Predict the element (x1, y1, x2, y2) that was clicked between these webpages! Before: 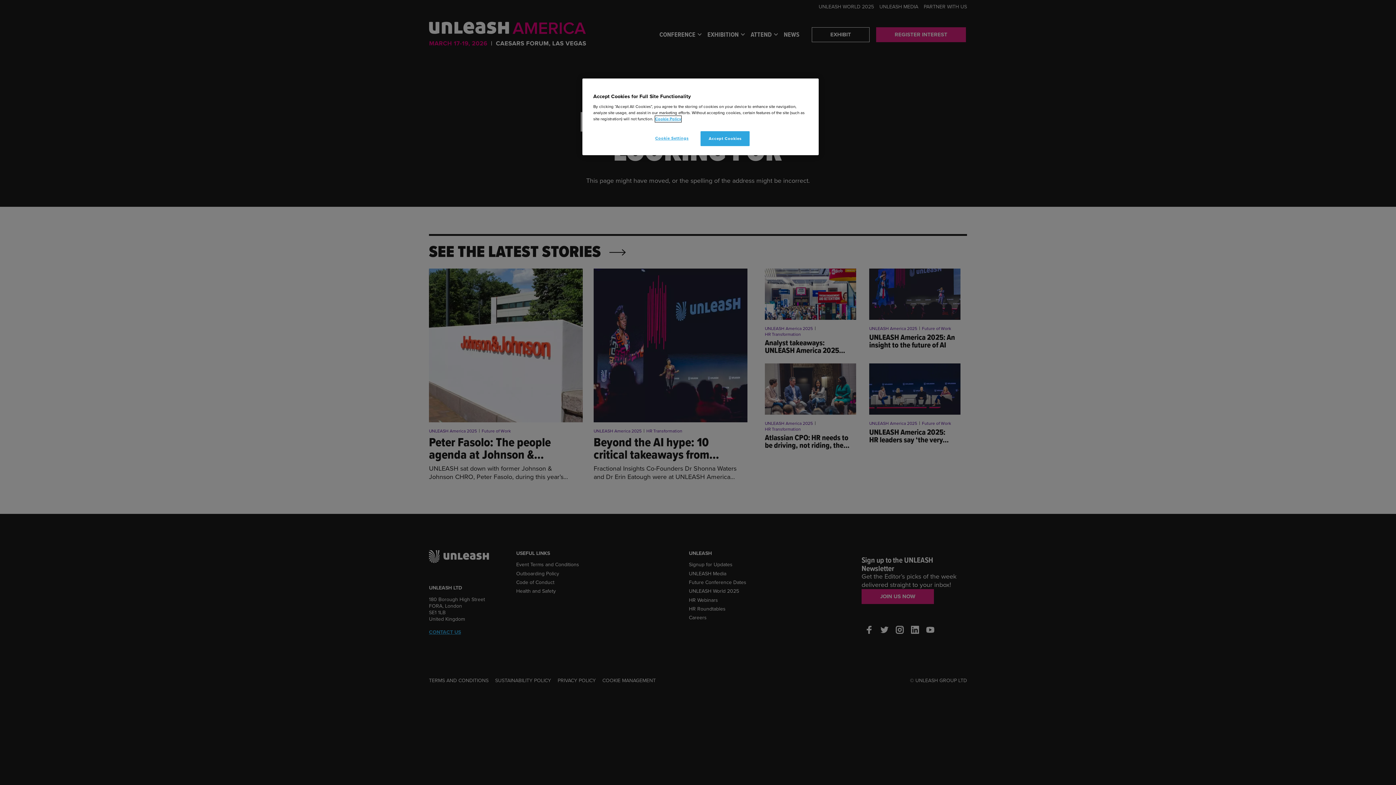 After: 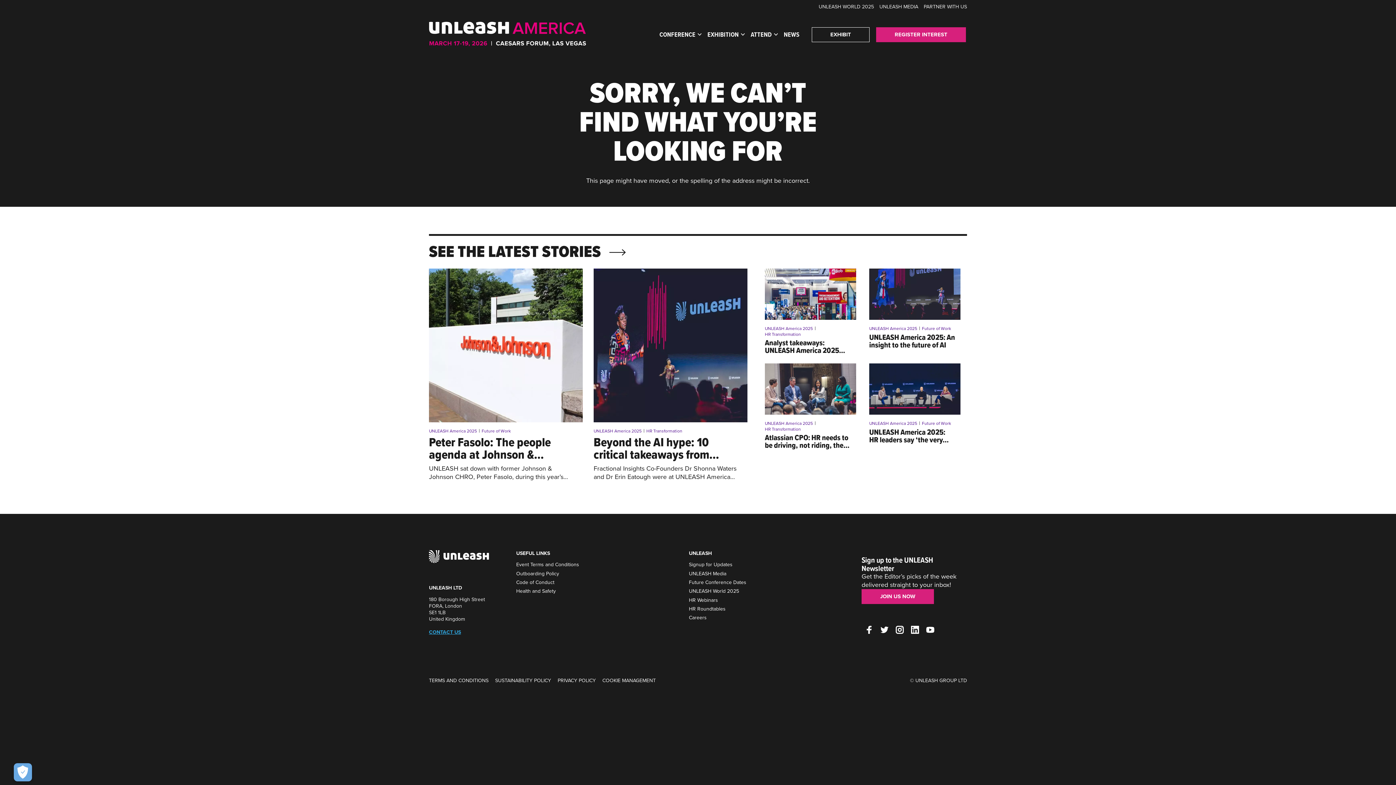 Action: label: Accept Cookies bbox: (700, 131, 749, 146)